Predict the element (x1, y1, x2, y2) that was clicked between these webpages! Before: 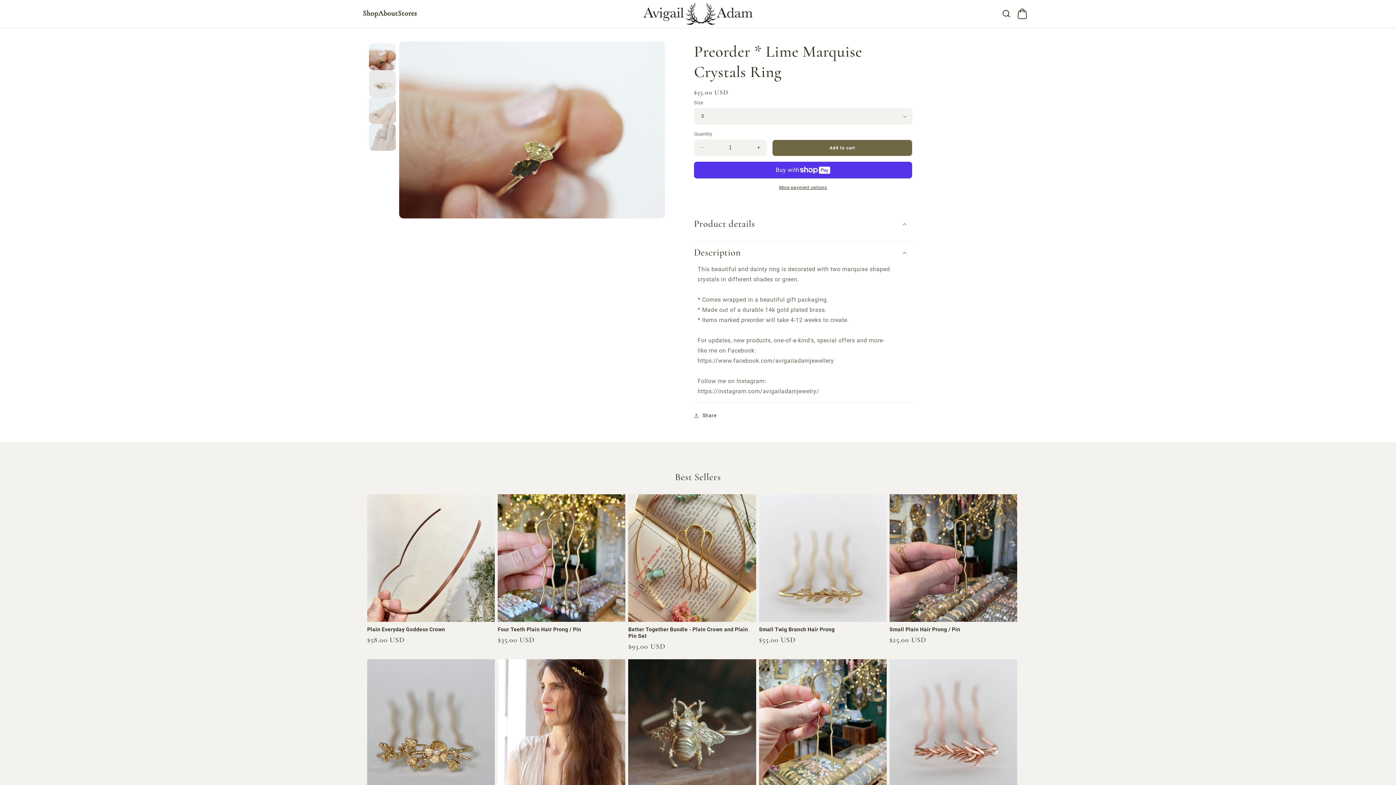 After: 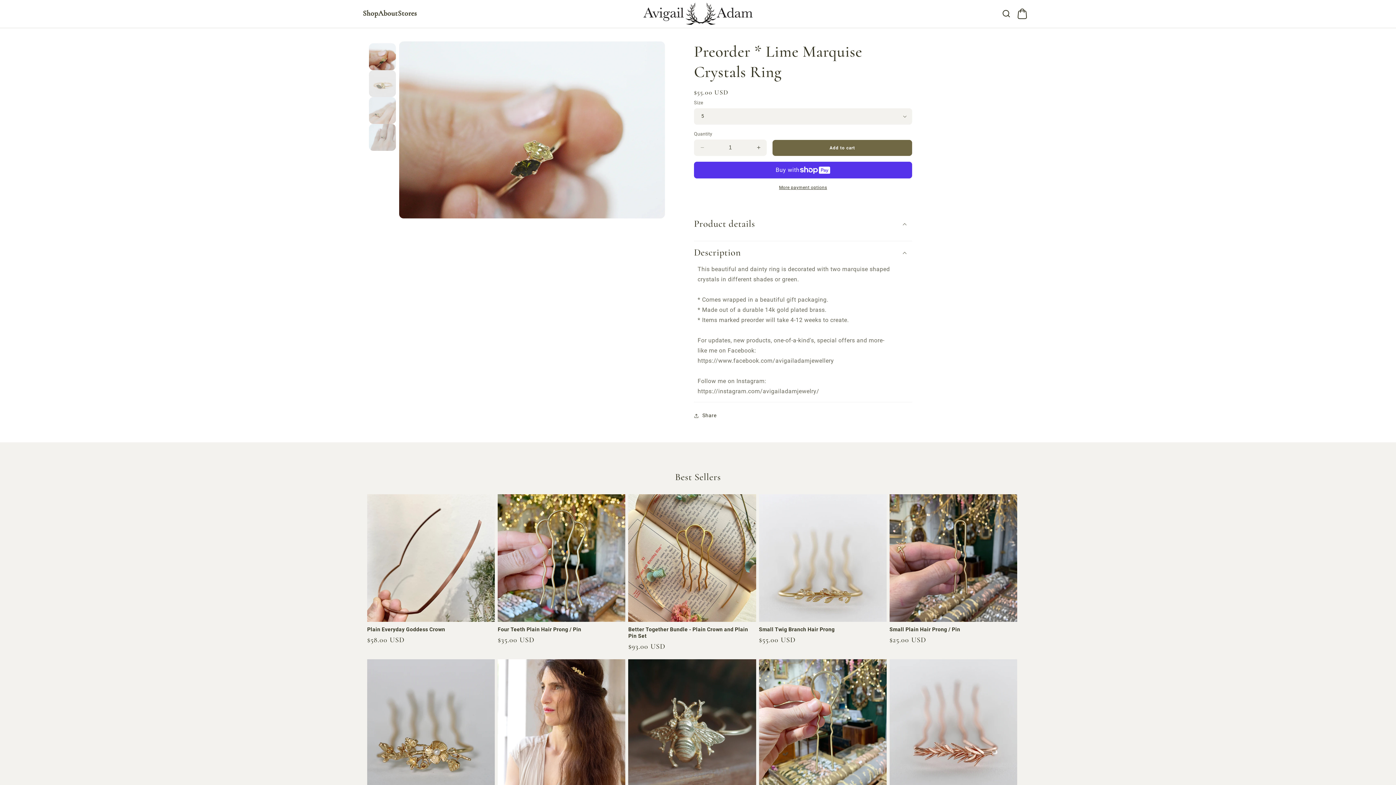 Action: bbox: (369, 43, 396, 70) label: Load image 1 in gallery view